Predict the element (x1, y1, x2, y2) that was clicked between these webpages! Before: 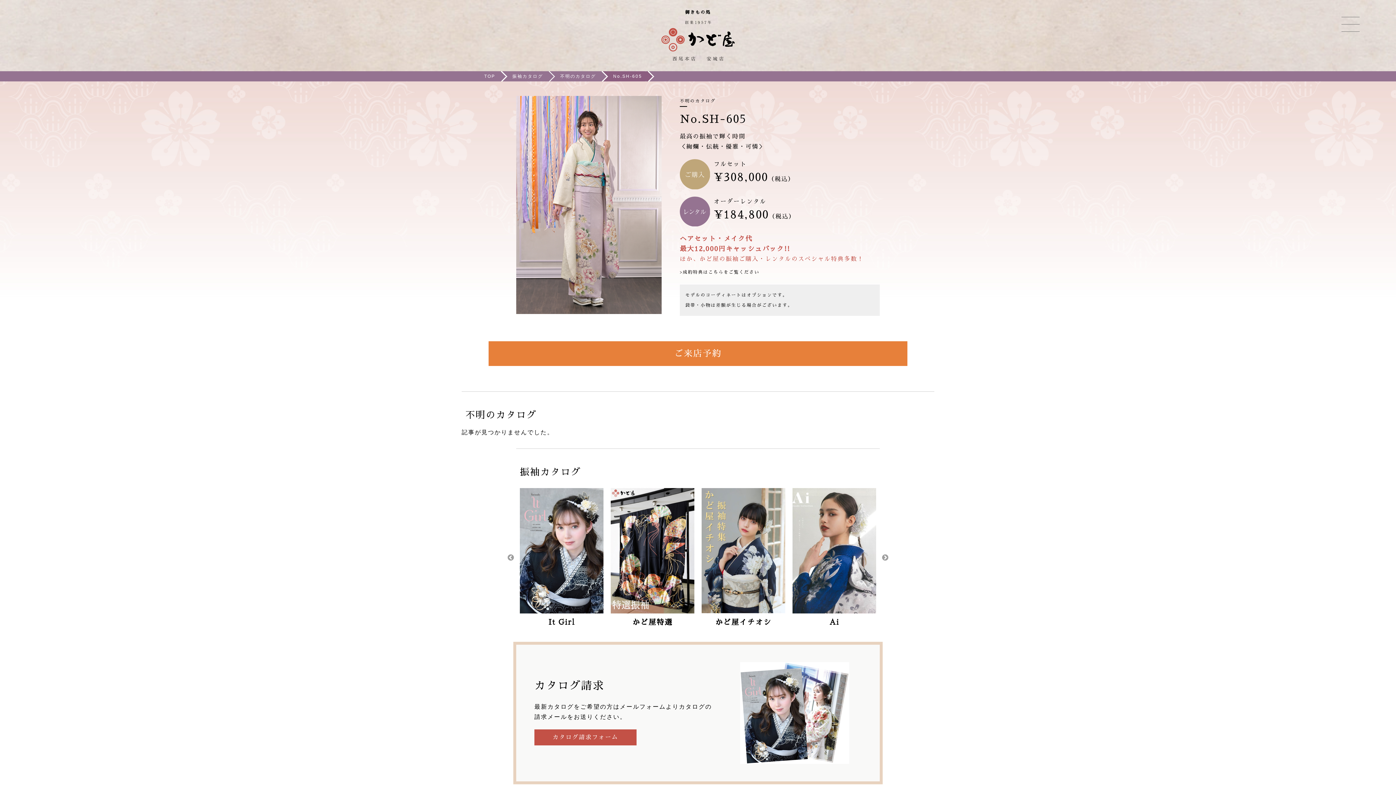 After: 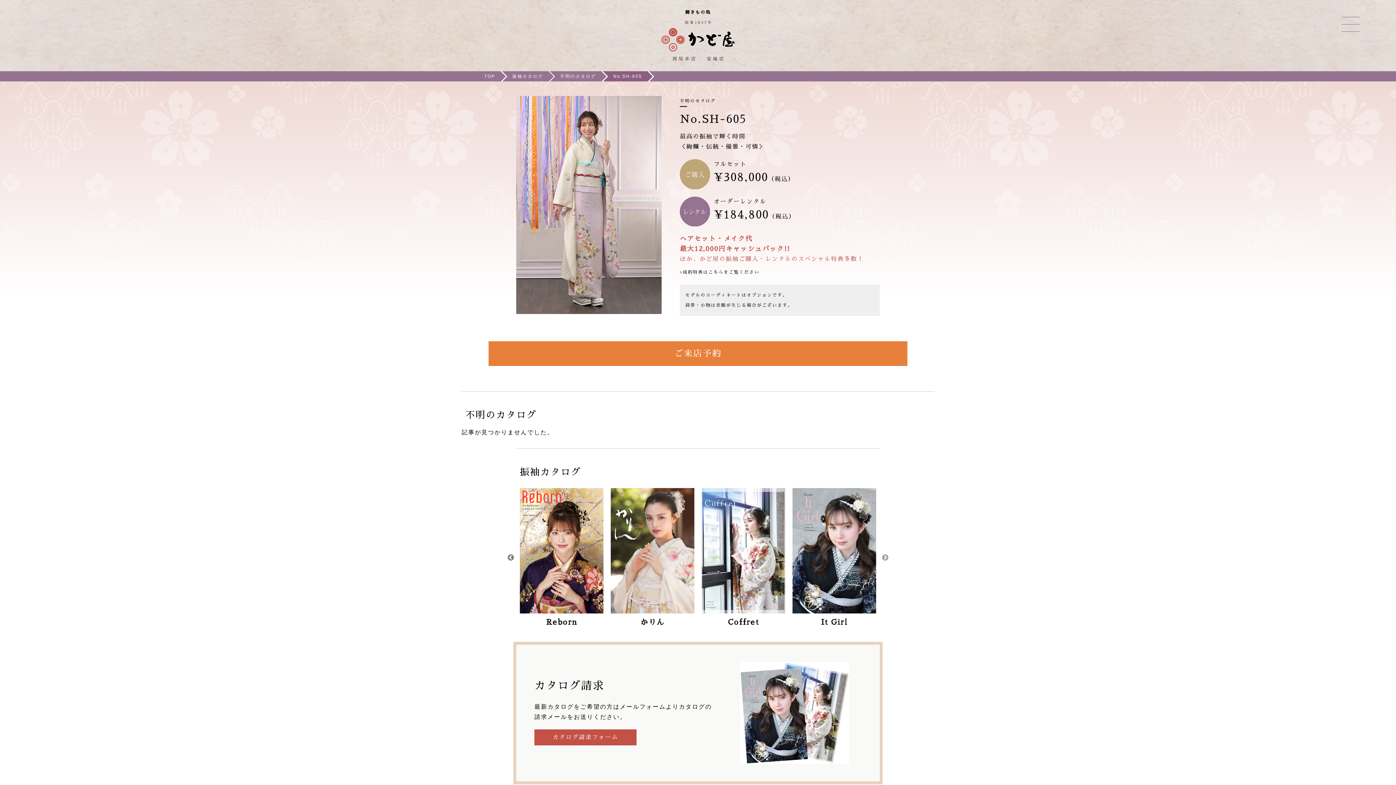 Action: label: Previous bbox: (507, 554, 514, 561)